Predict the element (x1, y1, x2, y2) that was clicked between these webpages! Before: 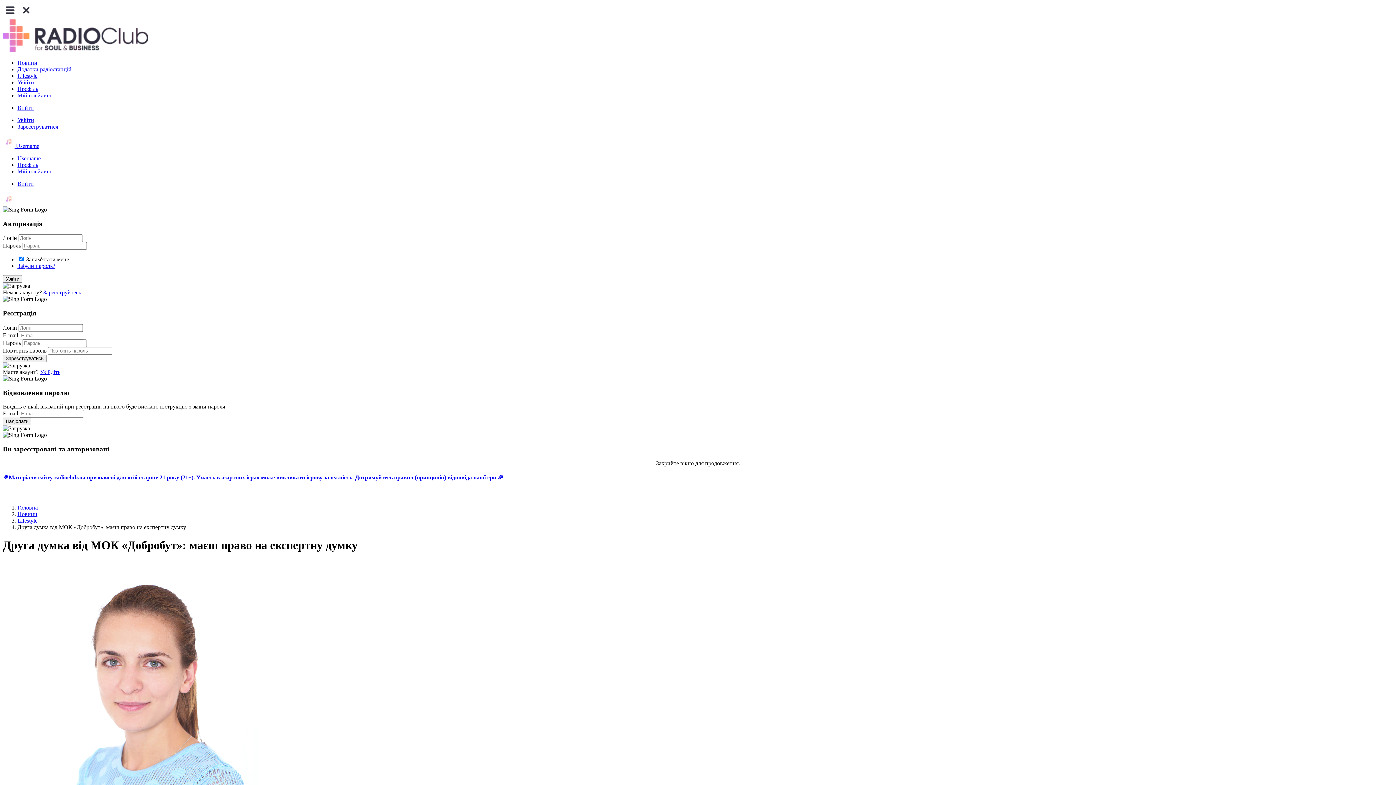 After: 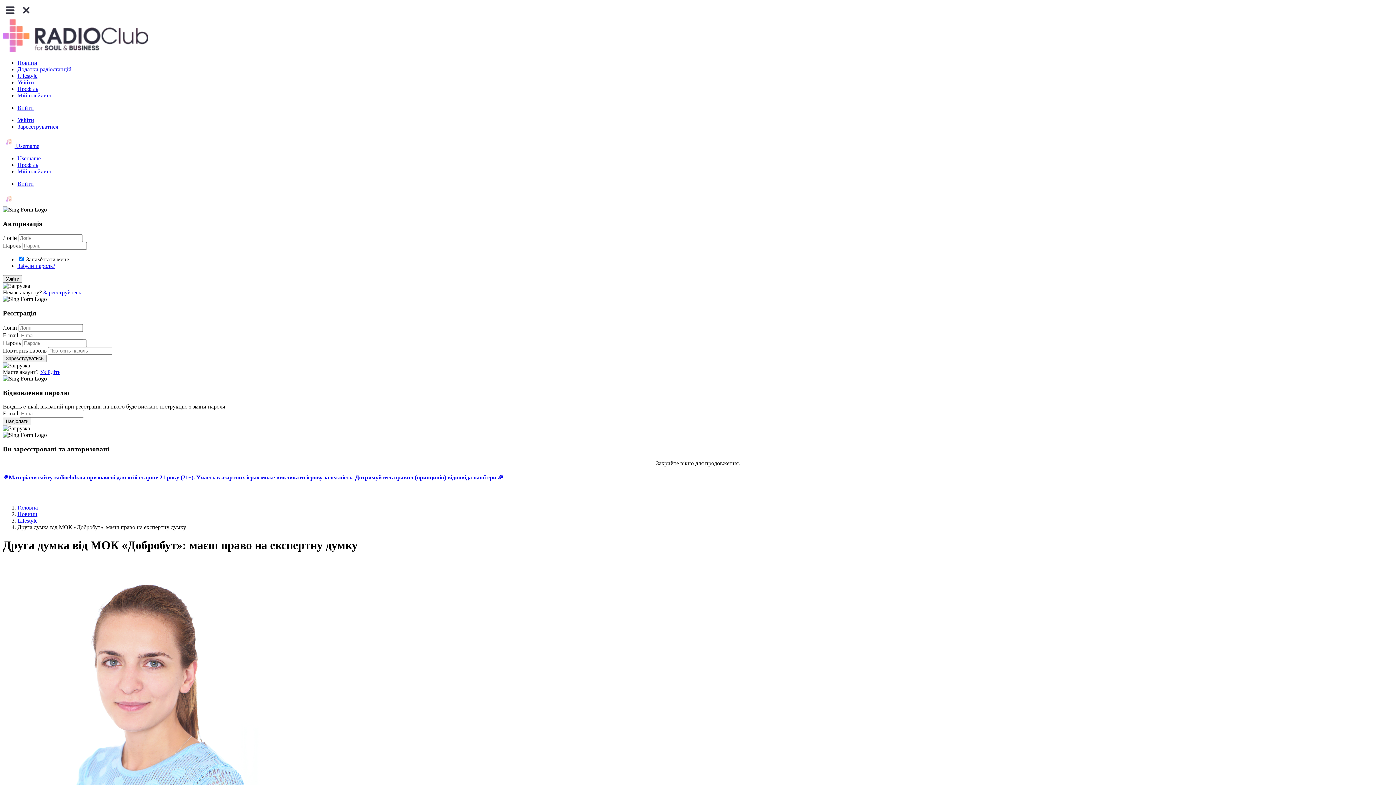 Action: label: Увійти bbox: (17, 117, 34, 123)